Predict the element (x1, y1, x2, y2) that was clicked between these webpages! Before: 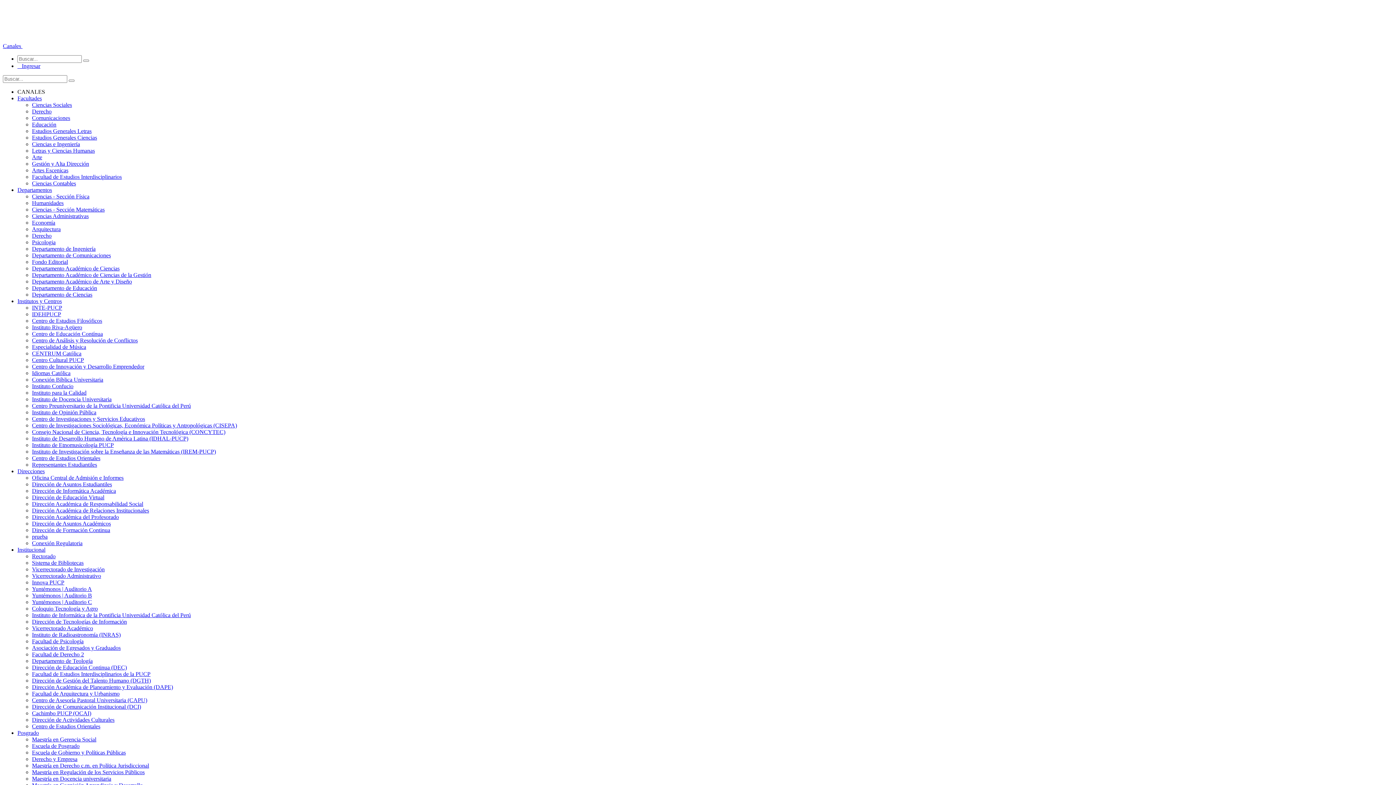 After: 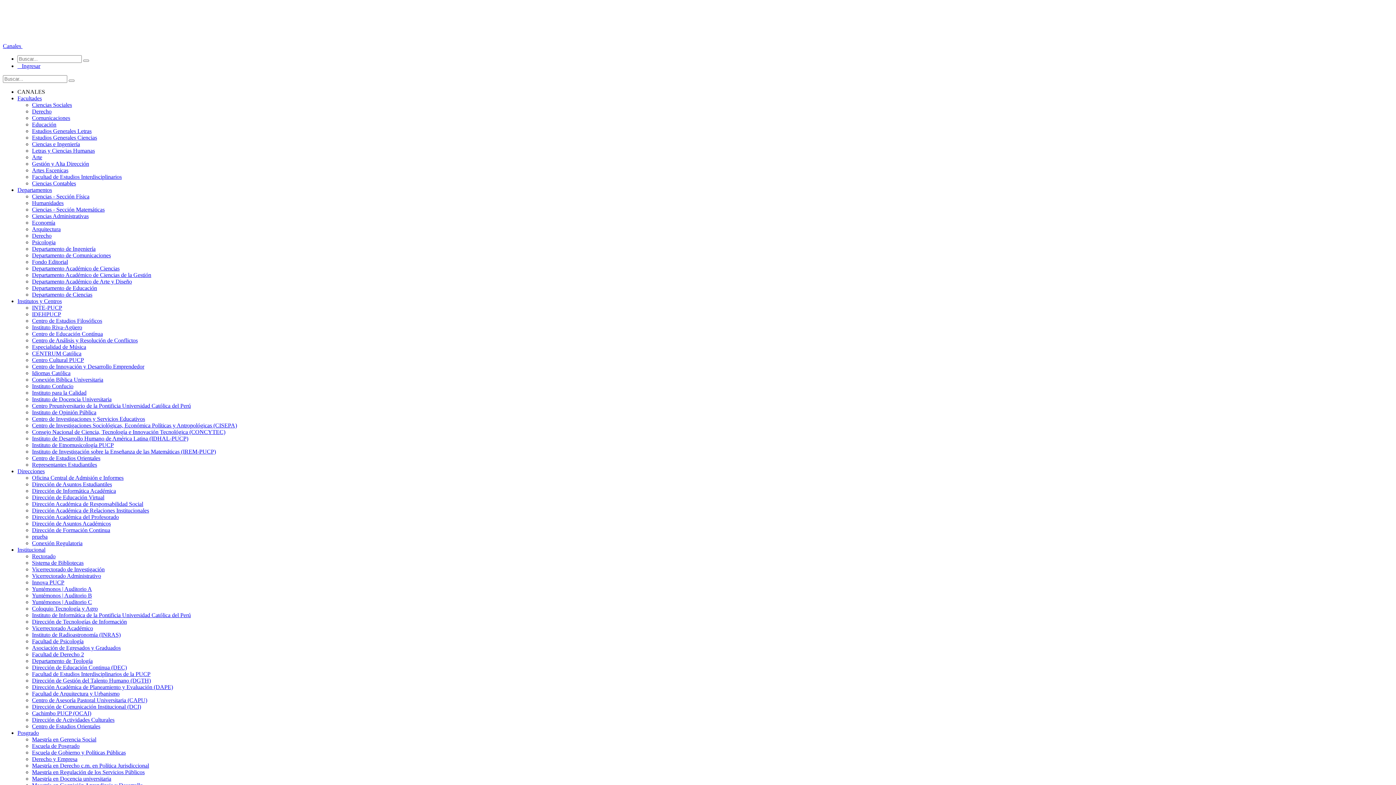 Action: bbox: (32, 357, 84, 363) label: Centro Cultural PUCP